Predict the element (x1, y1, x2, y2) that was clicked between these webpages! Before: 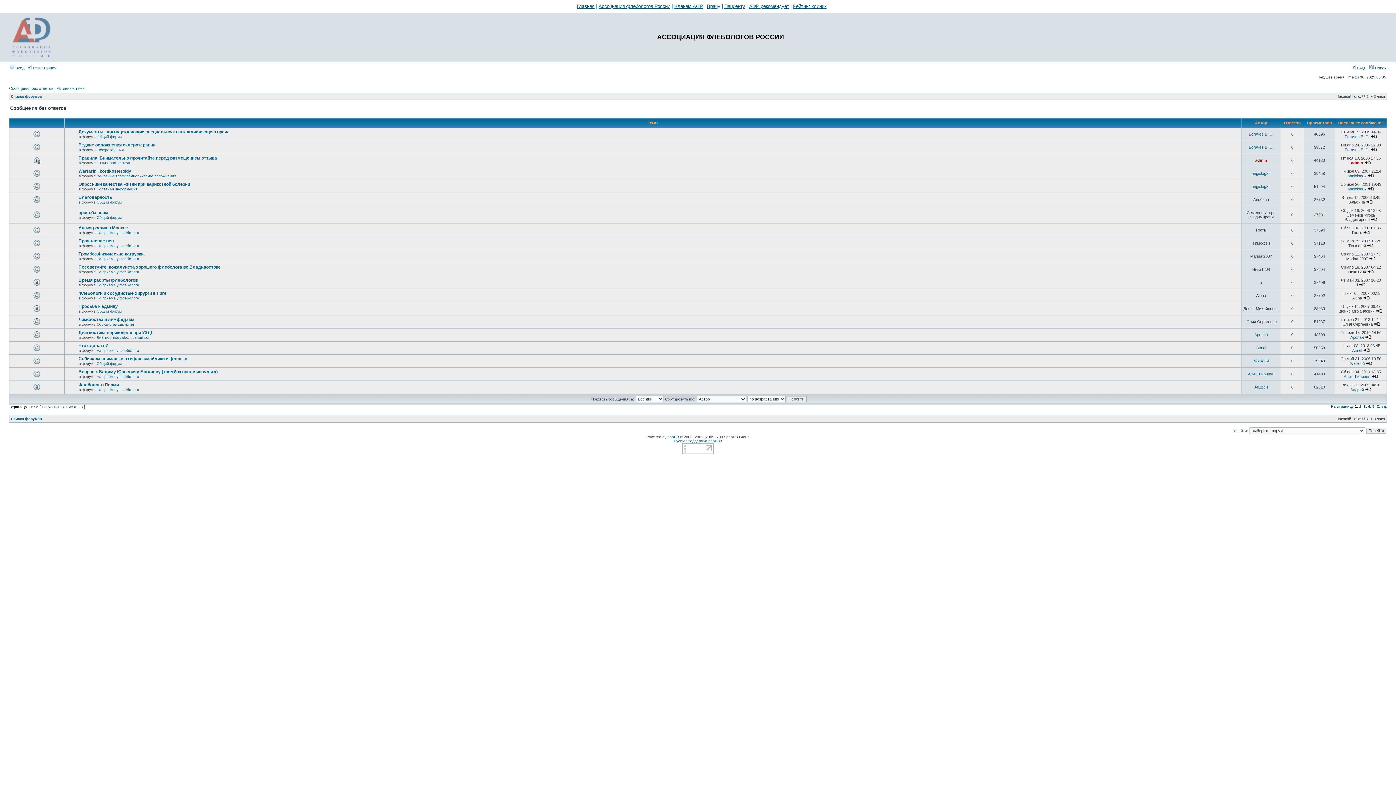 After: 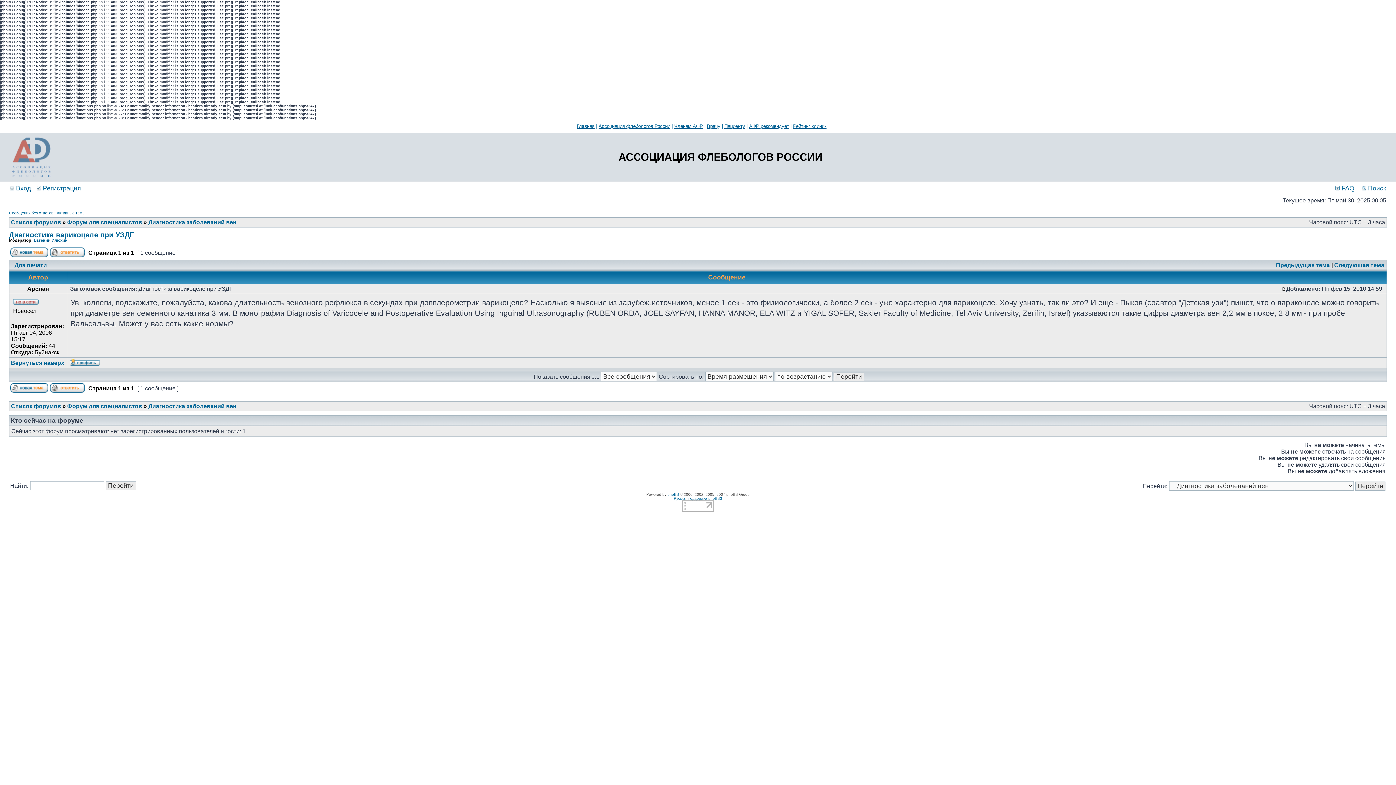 Action: bbox: (1365, 335, 1371, 339)